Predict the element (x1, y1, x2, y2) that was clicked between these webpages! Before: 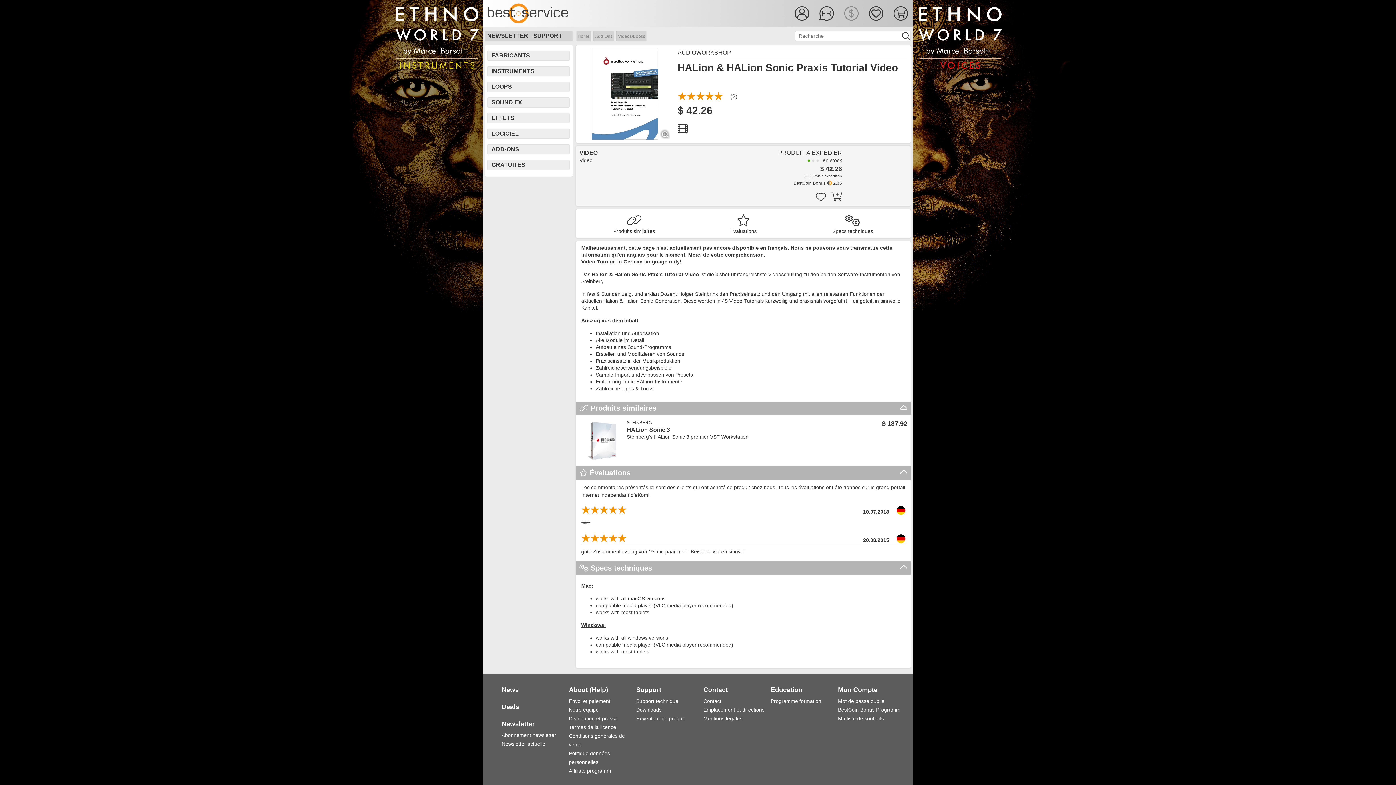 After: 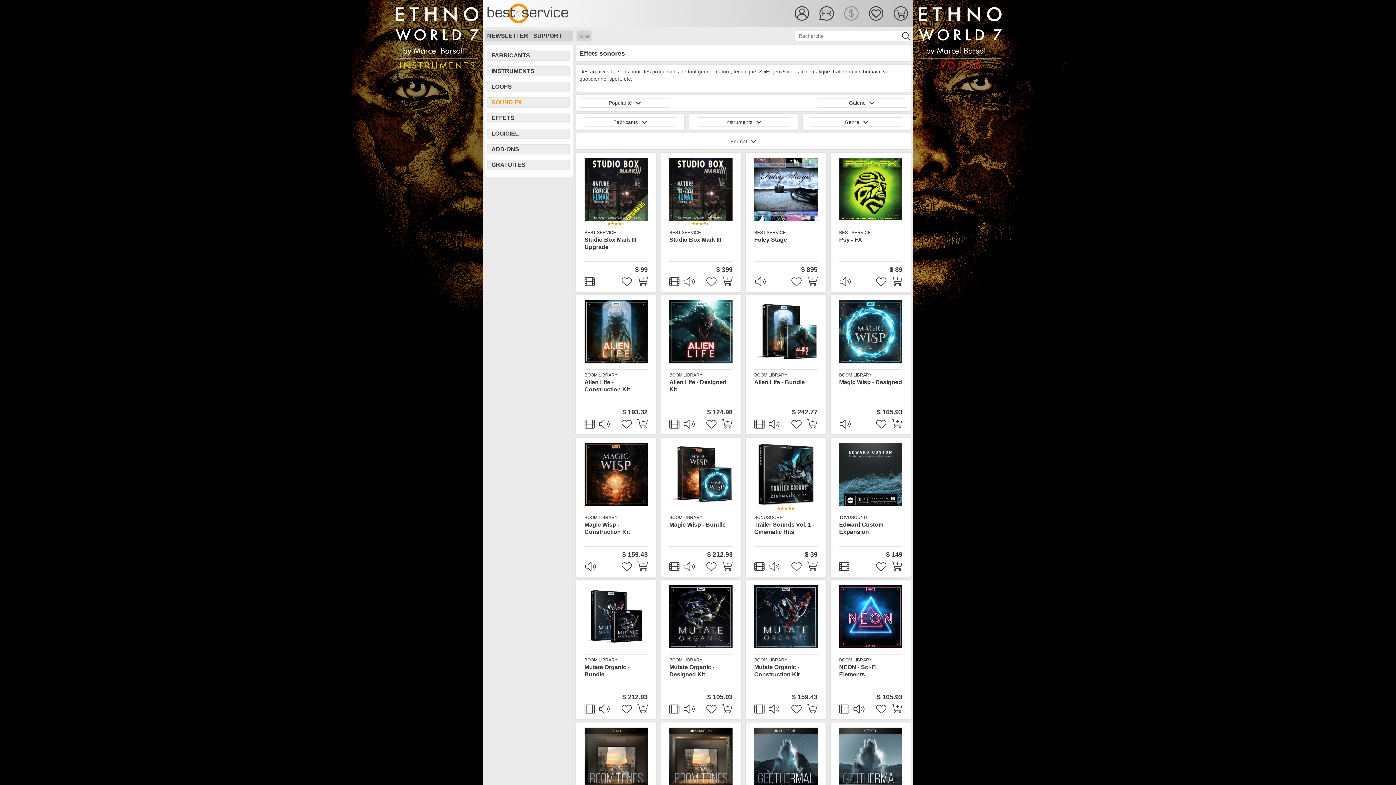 Action: bbox: (491, 99, 522, 105) label: SOUND FX